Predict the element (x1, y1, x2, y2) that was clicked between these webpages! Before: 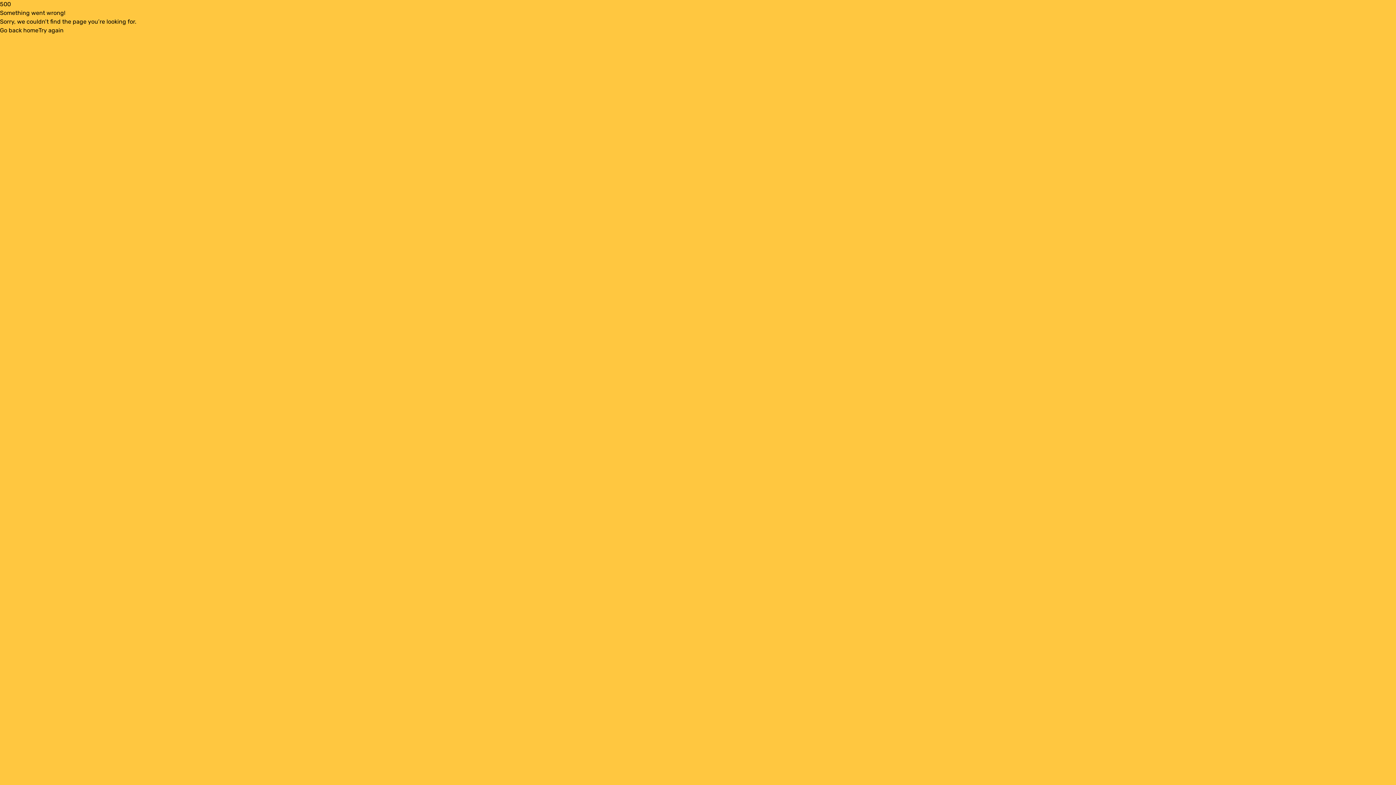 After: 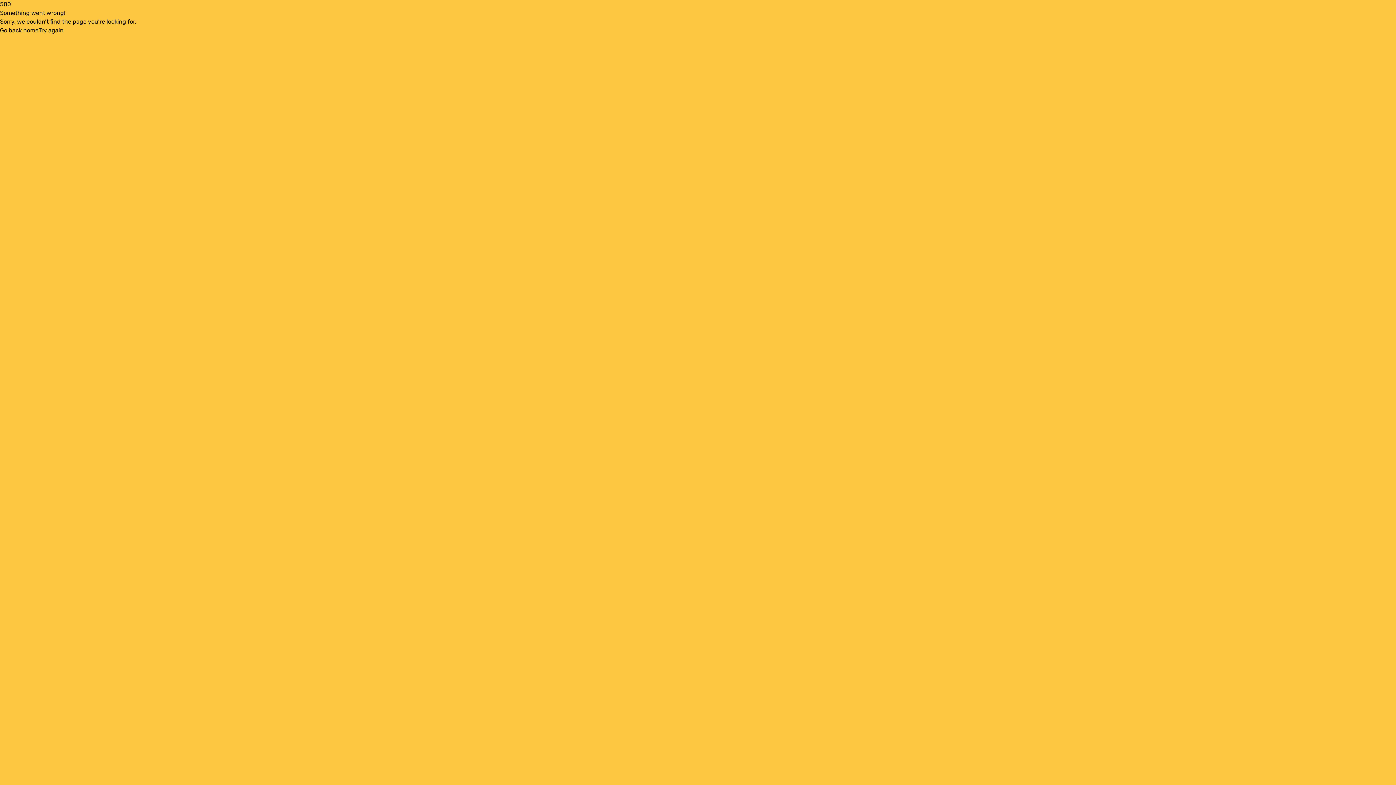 Action: bbox: (38, 26, 63, 34) label: Try again